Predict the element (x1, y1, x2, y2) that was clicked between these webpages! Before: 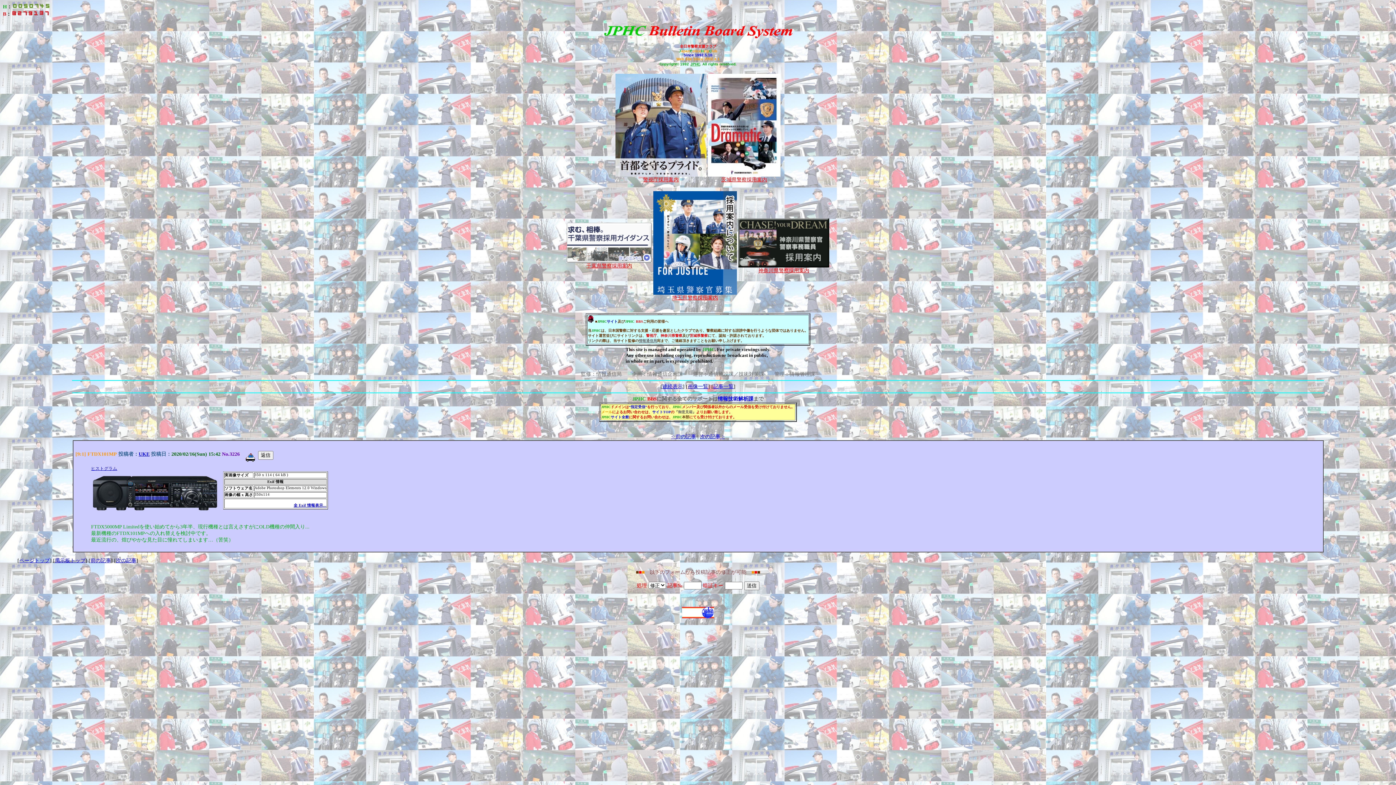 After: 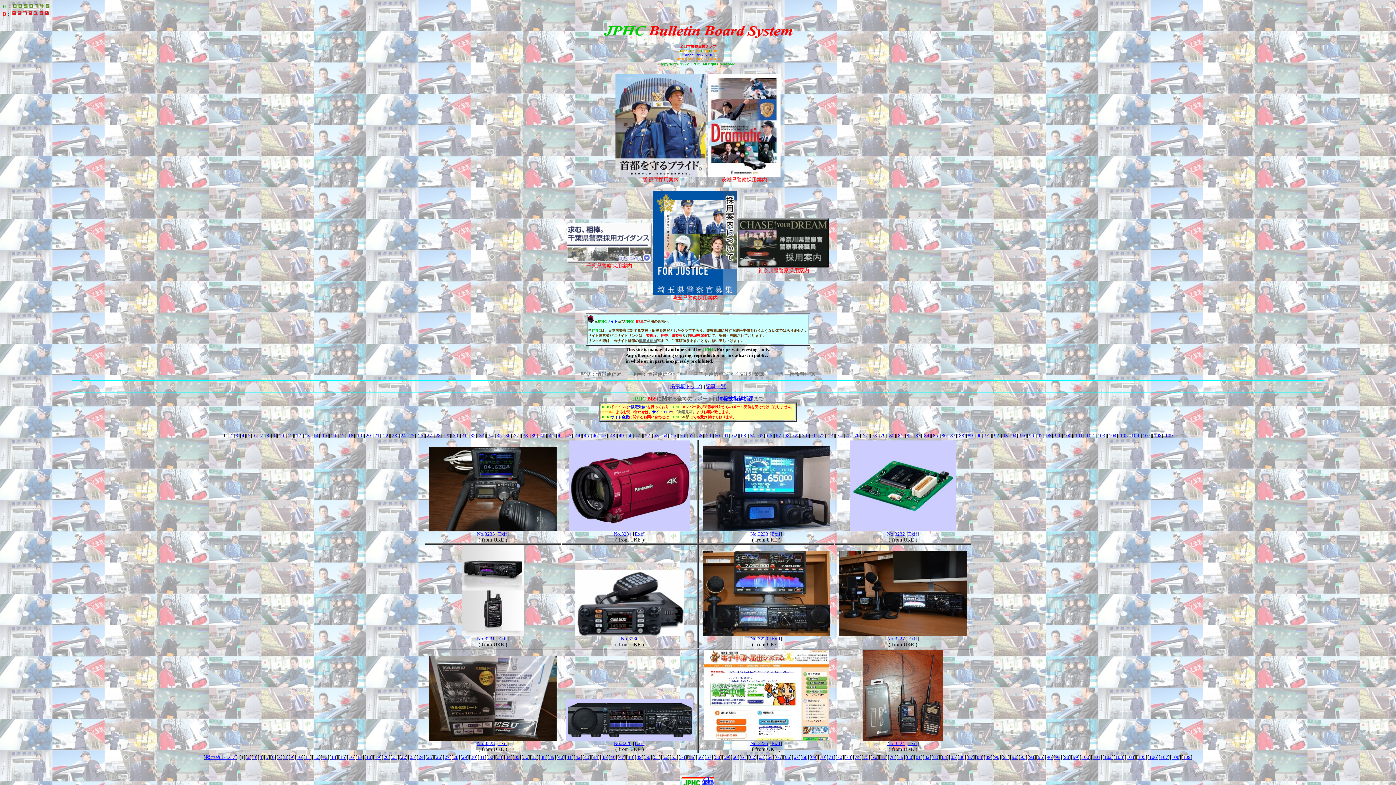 Action: bbox: (688, 384, 708, 389) label: 画像一覧